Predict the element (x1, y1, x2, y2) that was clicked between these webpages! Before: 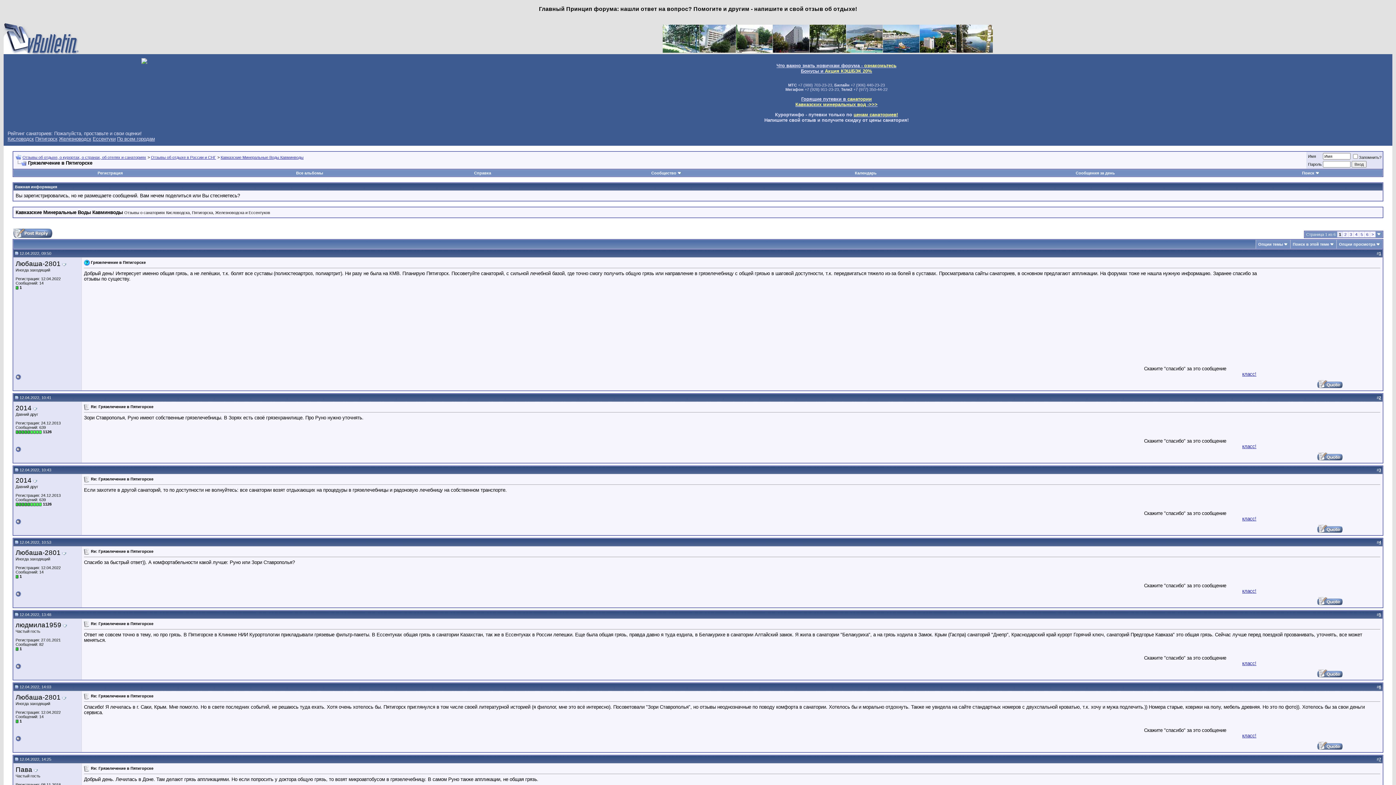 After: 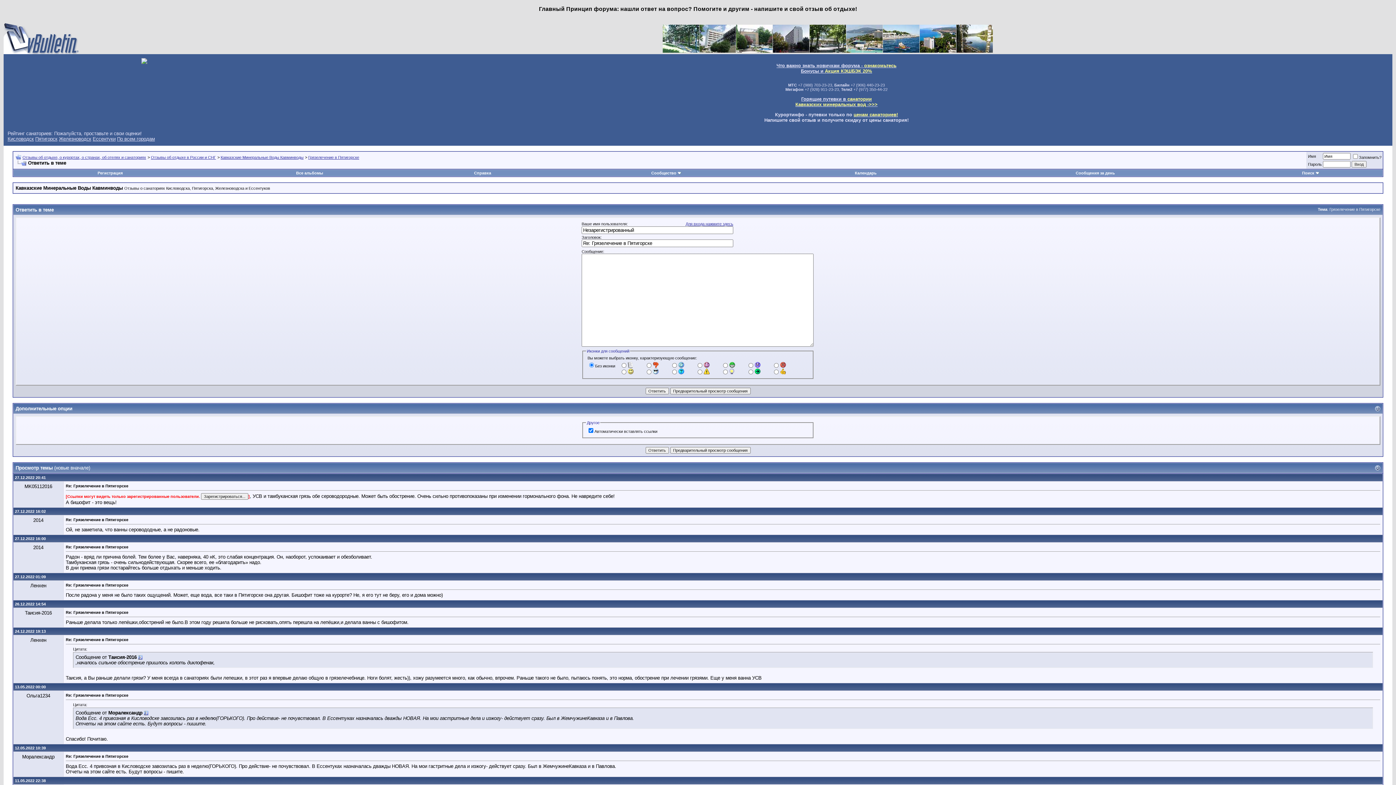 Action: bbox: (1317, 383, 1342, 389)